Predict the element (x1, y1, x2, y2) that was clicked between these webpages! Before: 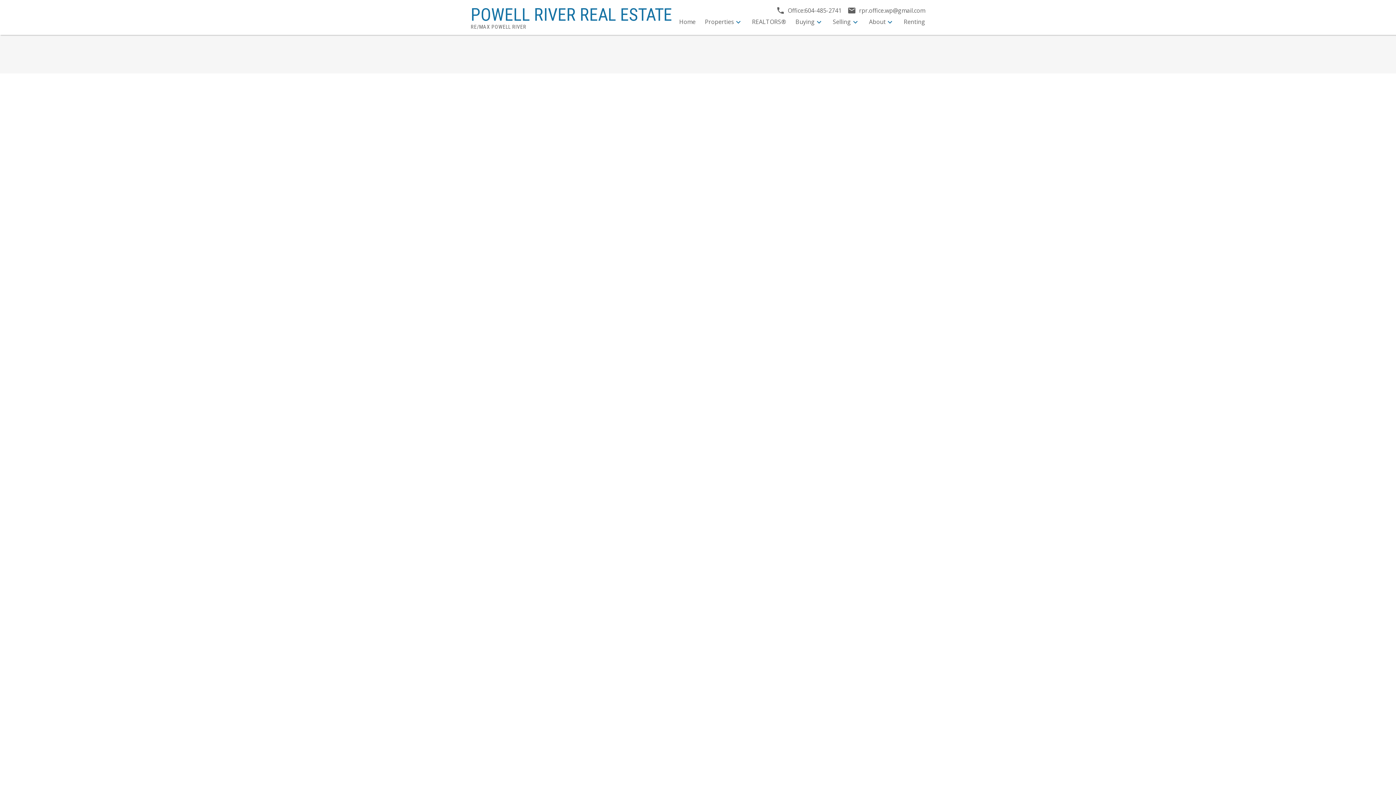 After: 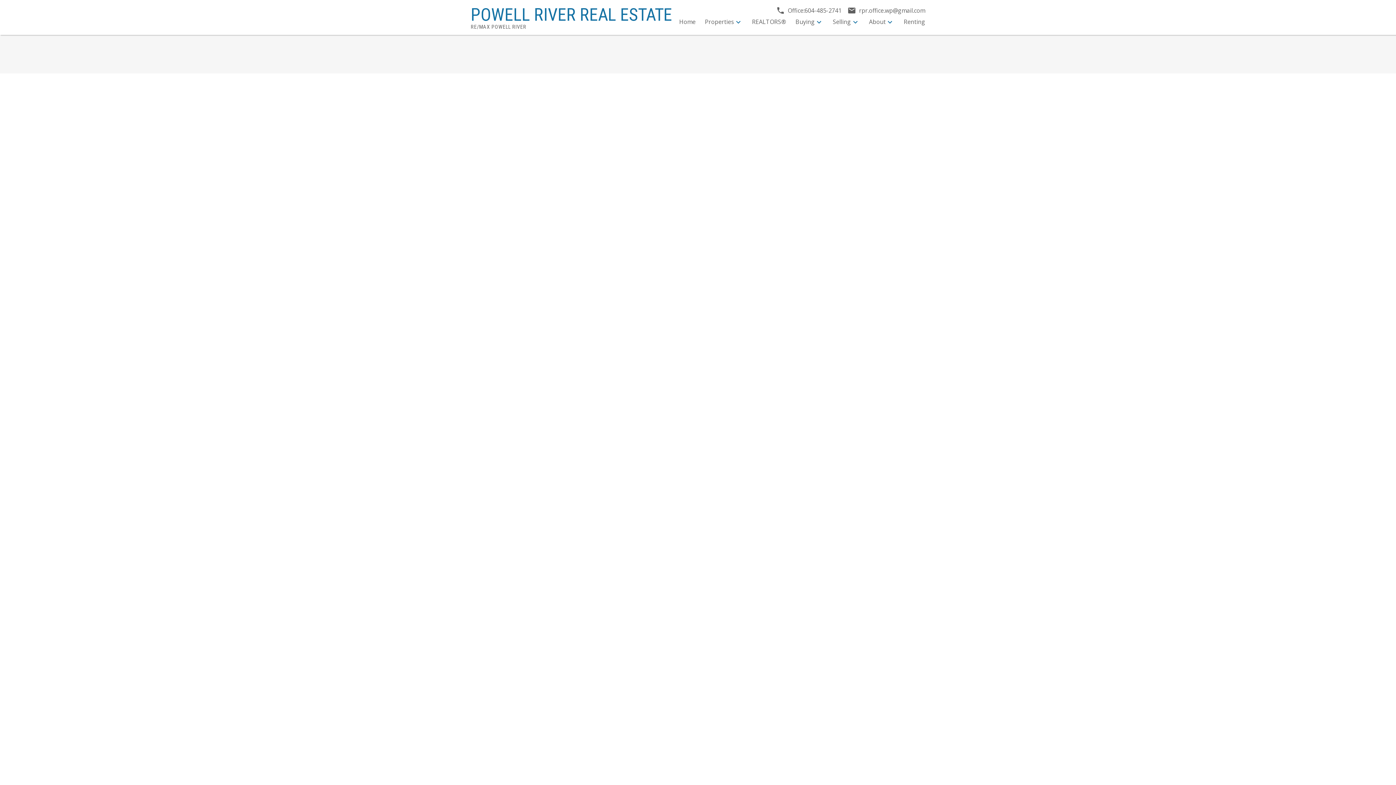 Action: label: June 2022 bbox: (818, 508, 845, 516)